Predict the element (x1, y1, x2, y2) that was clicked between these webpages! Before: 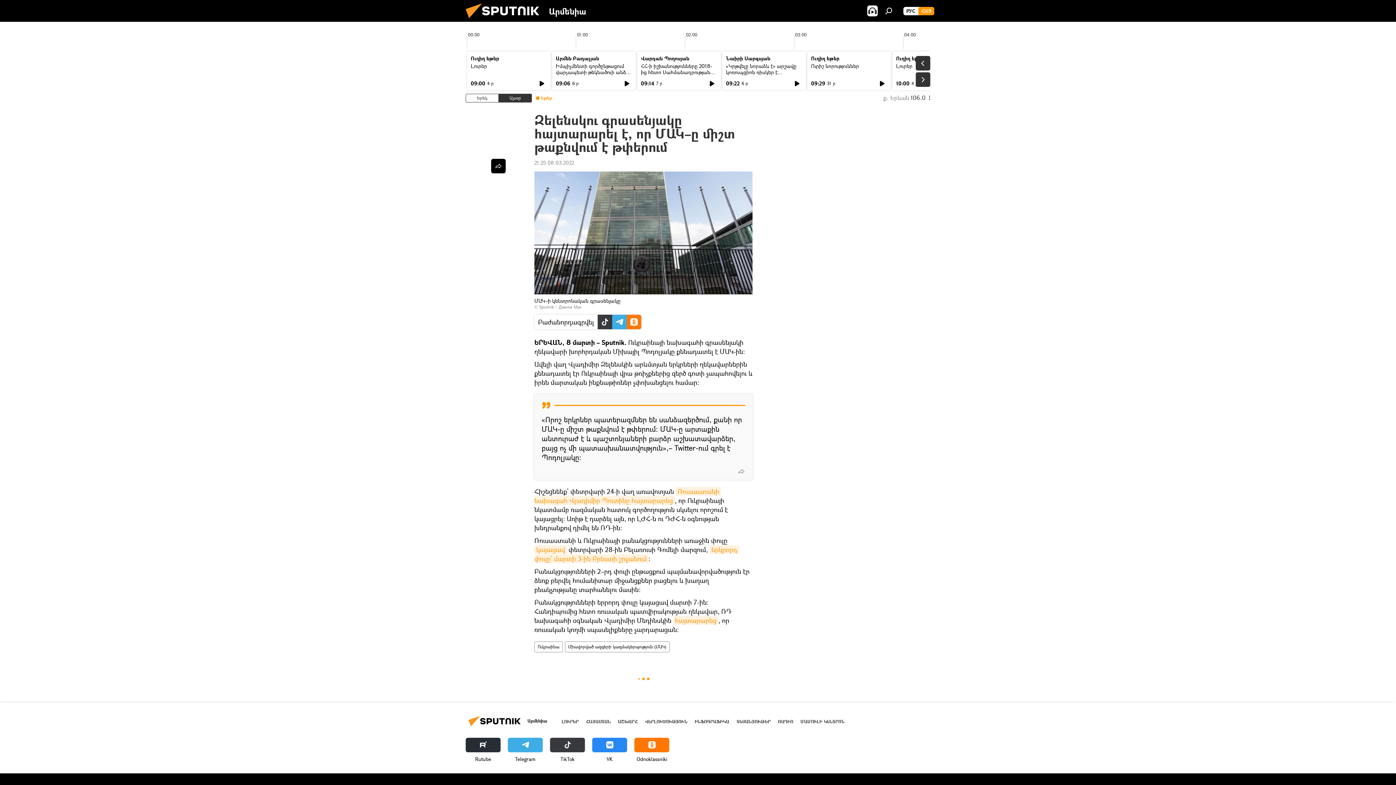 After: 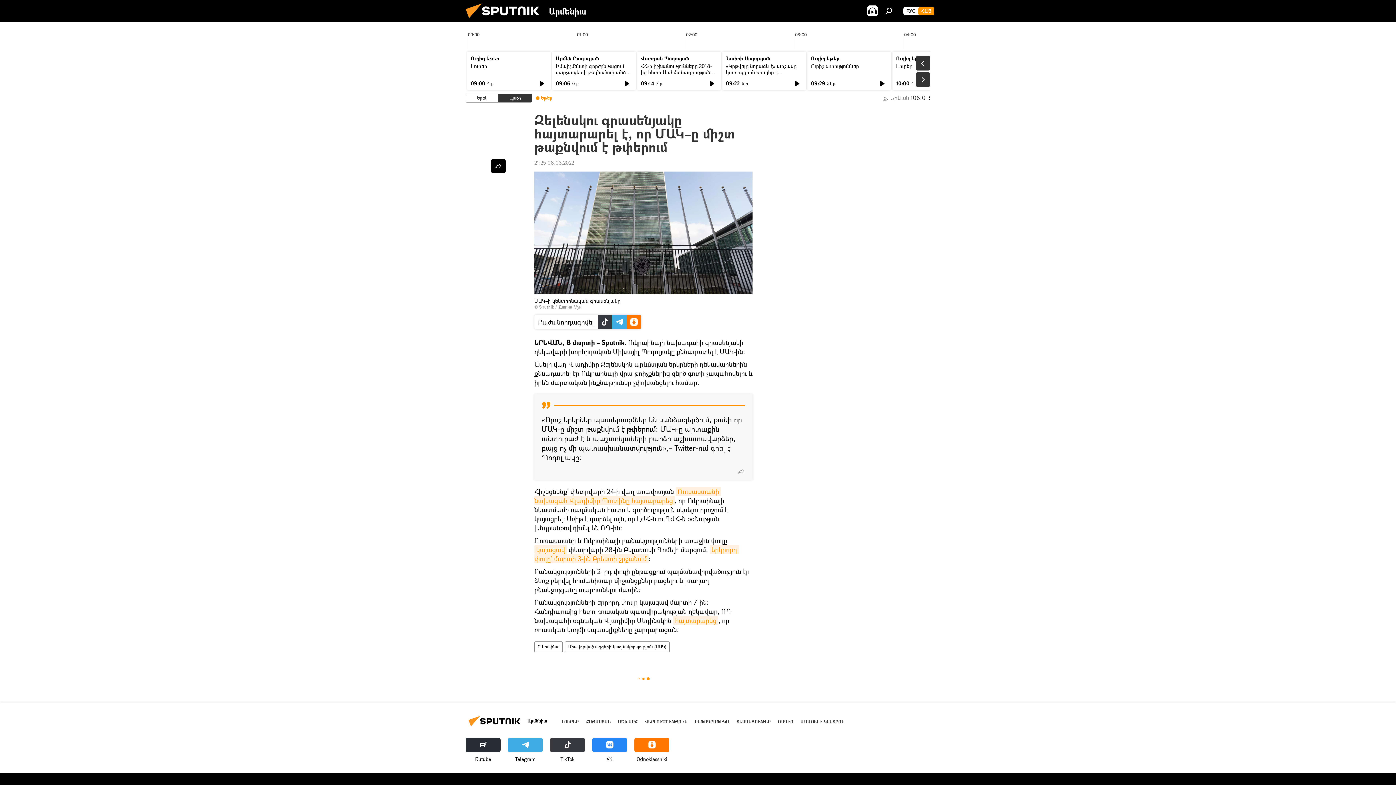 Action: label: Odnoklassniki bbox: (634, 738, 669, 762)